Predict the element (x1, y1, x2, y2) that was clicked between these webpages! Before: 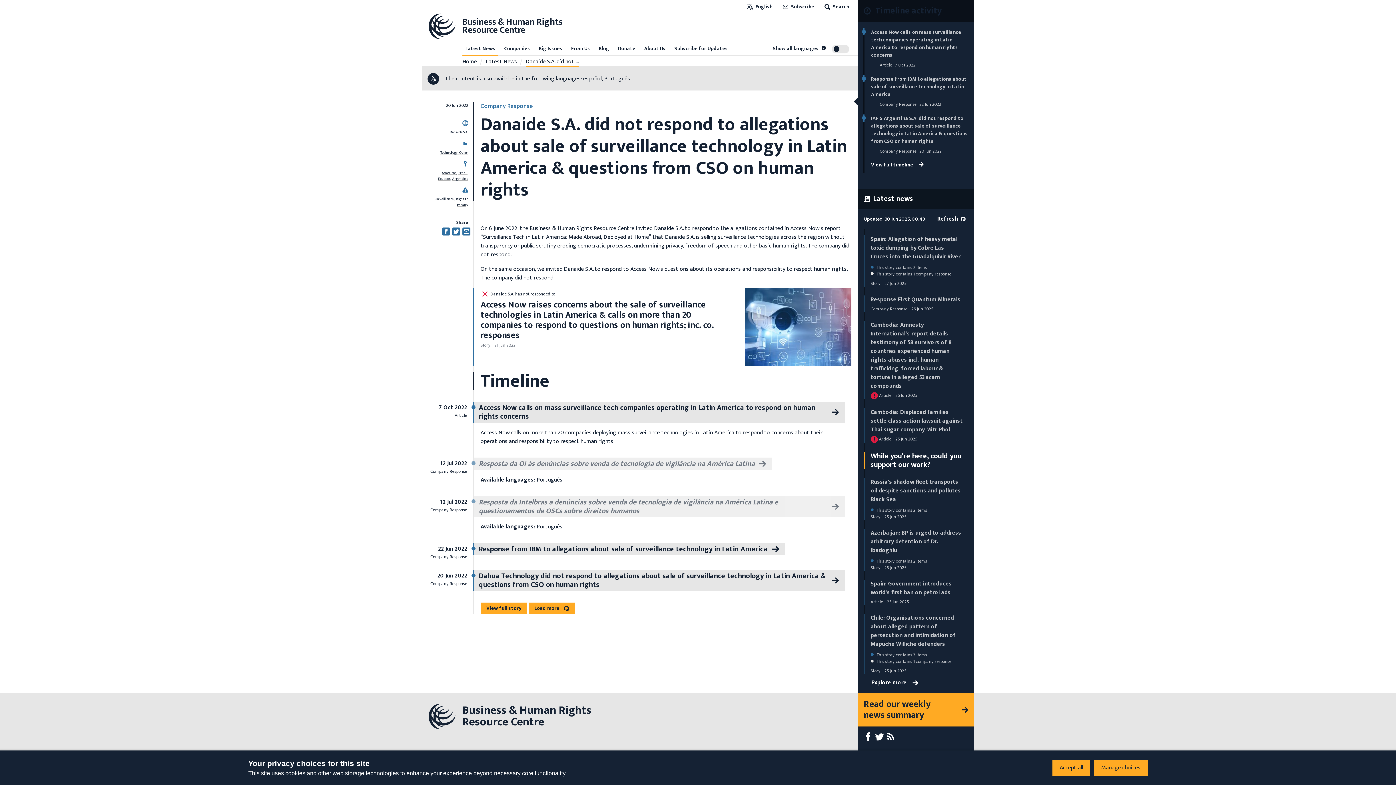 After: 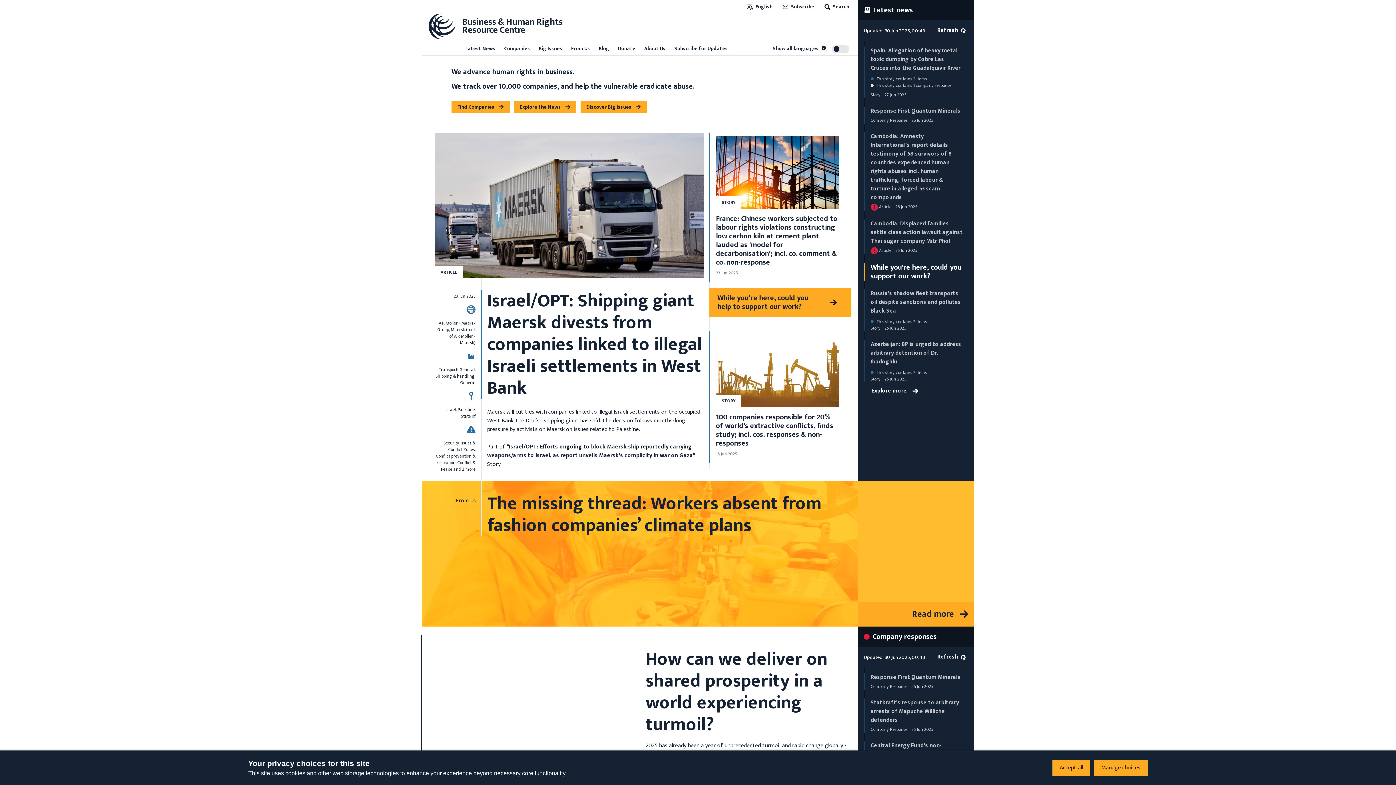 Action: bbox: (427, 11, 562, 40) label: Business & Human Rights
Resource Centre